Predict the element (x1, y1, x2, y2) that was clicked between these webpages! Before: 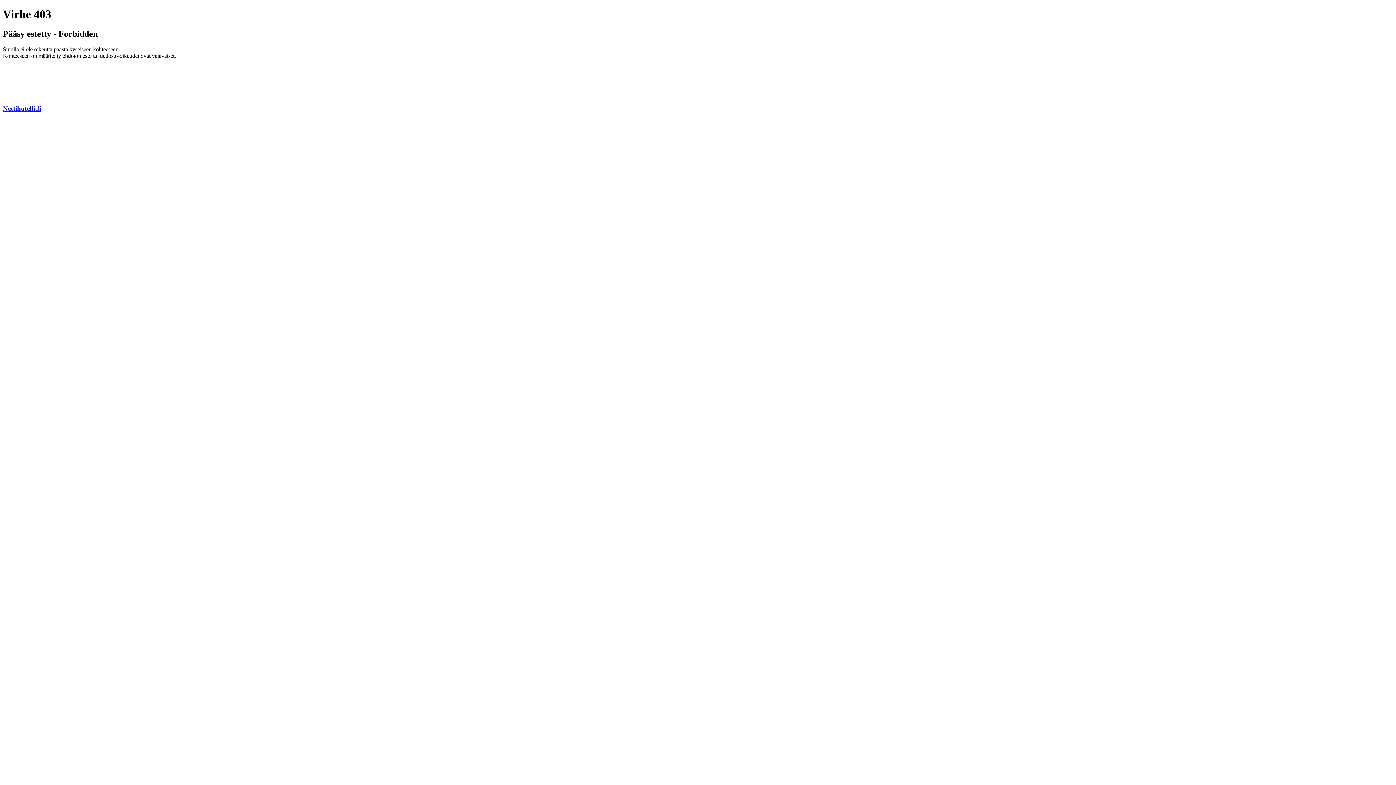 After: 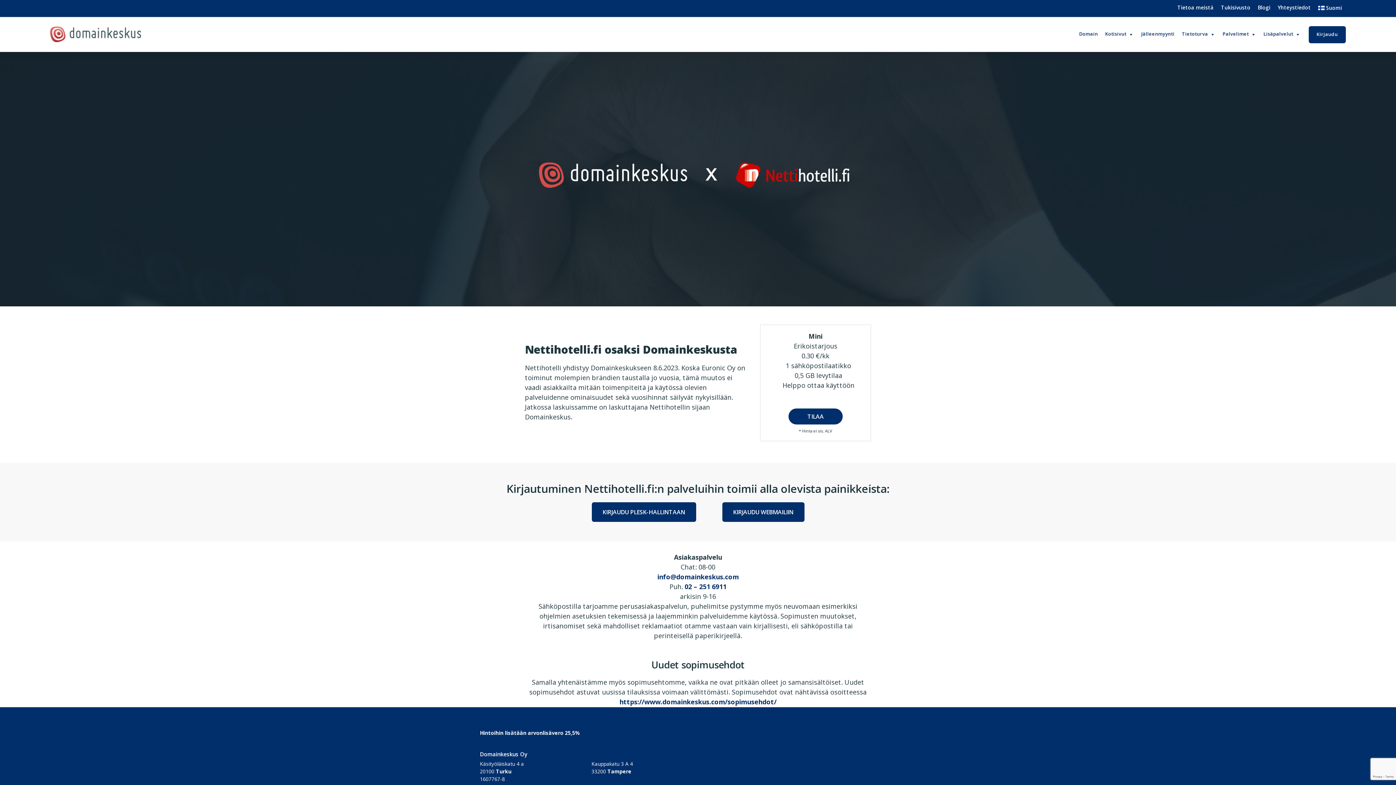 Action: label: Nettihotelli.fi bbox: (2, 104, 41, 112)